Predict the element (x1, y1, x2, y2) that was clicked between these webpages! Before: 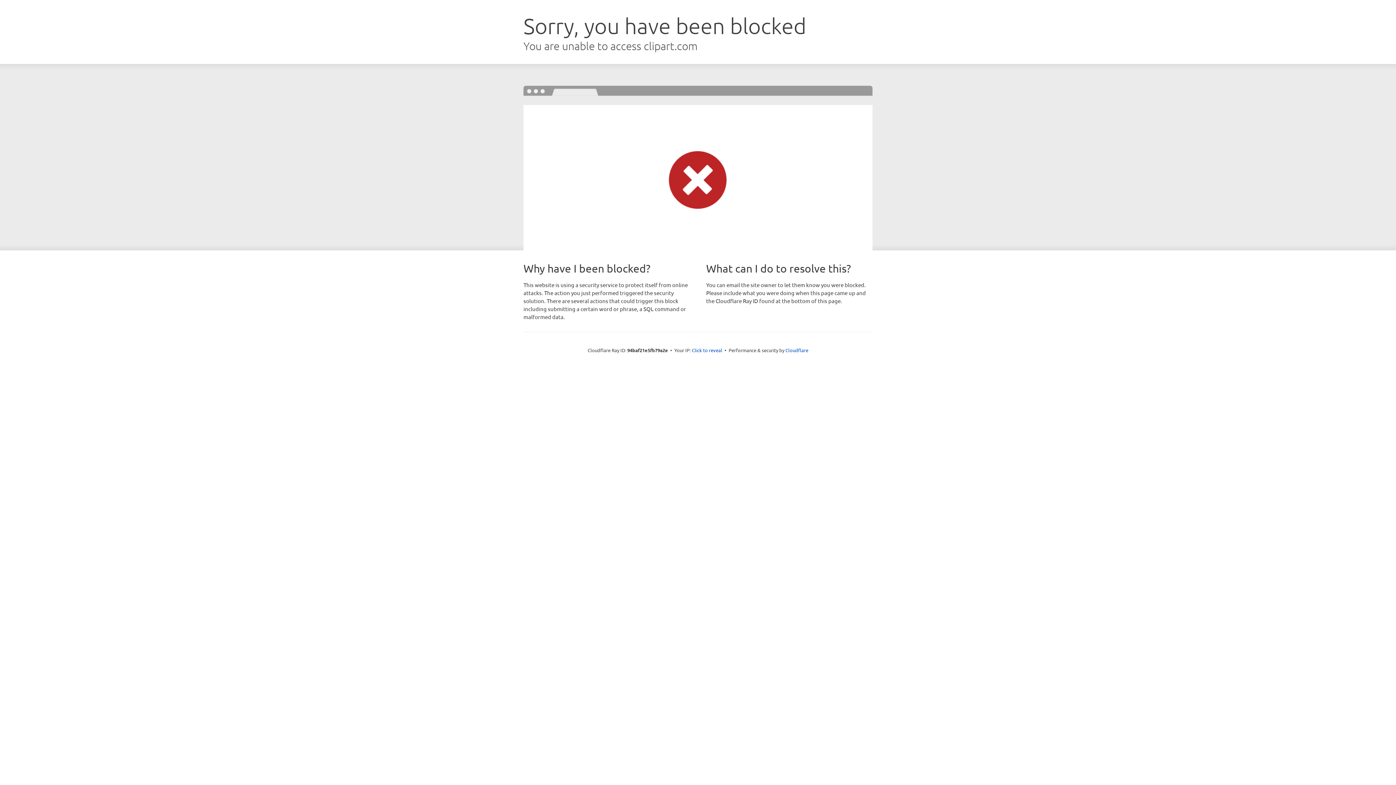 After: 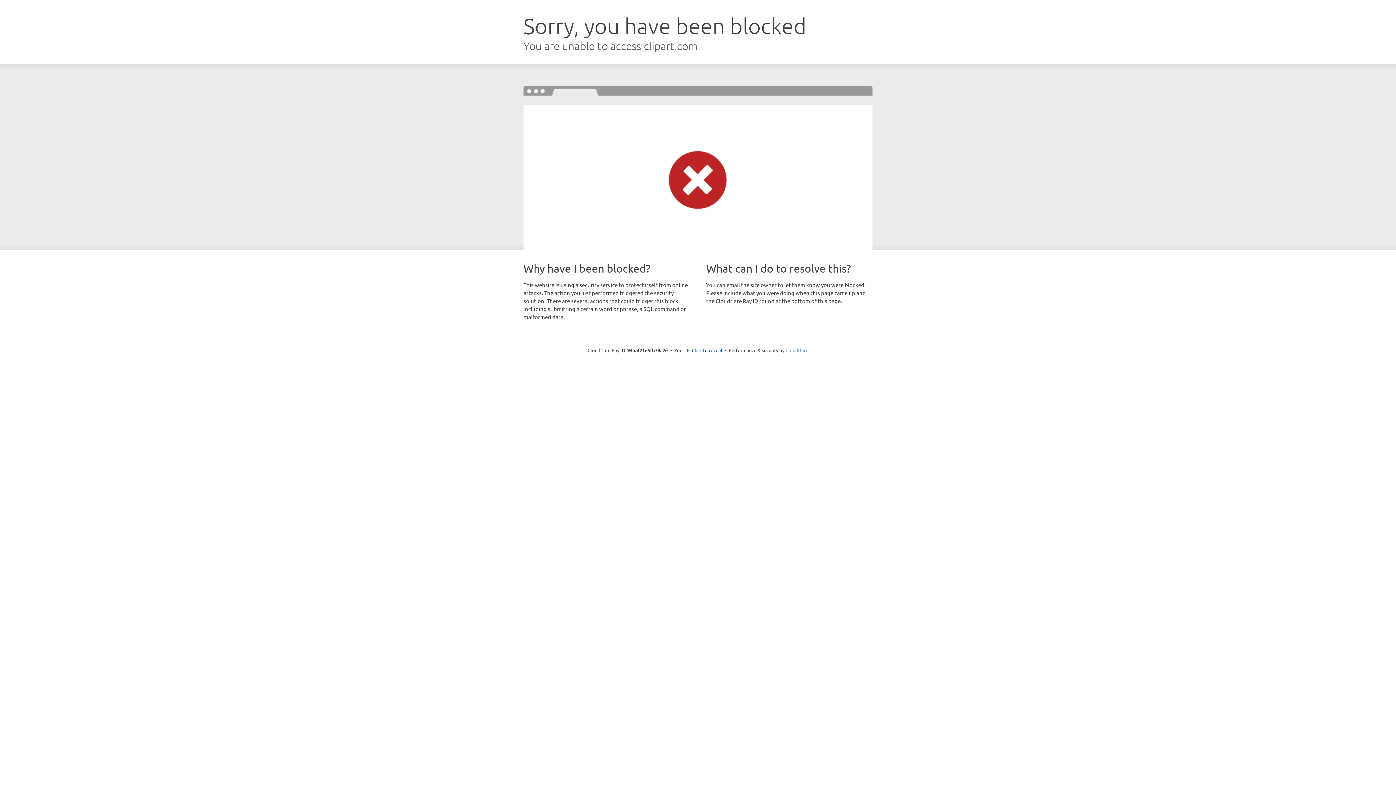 Action: bbox: (785, 347, 808, 353) label: Cloudflare